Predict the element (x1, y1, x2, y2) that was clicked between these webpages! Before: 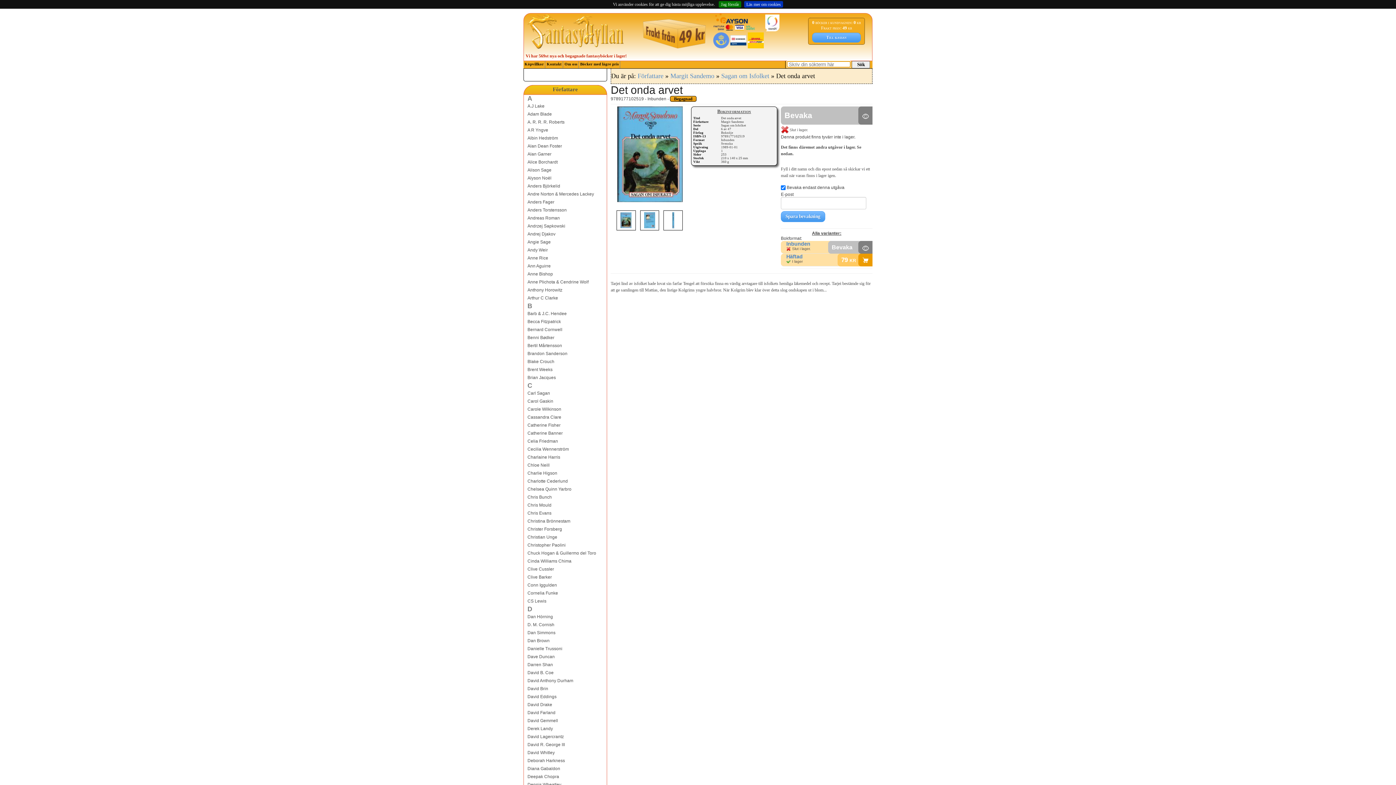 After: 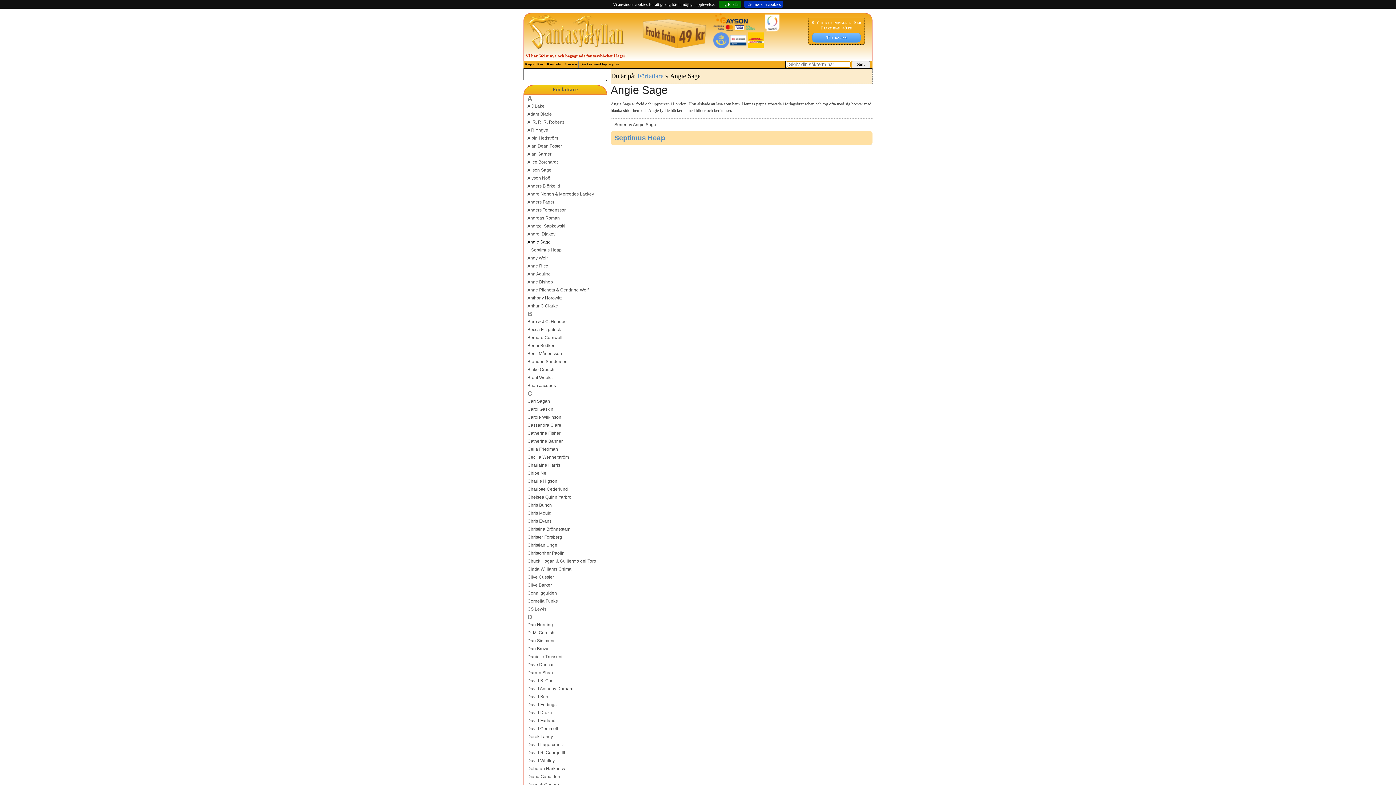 Action: bbox: (527, 238, 606, 246) label: Angie Sage